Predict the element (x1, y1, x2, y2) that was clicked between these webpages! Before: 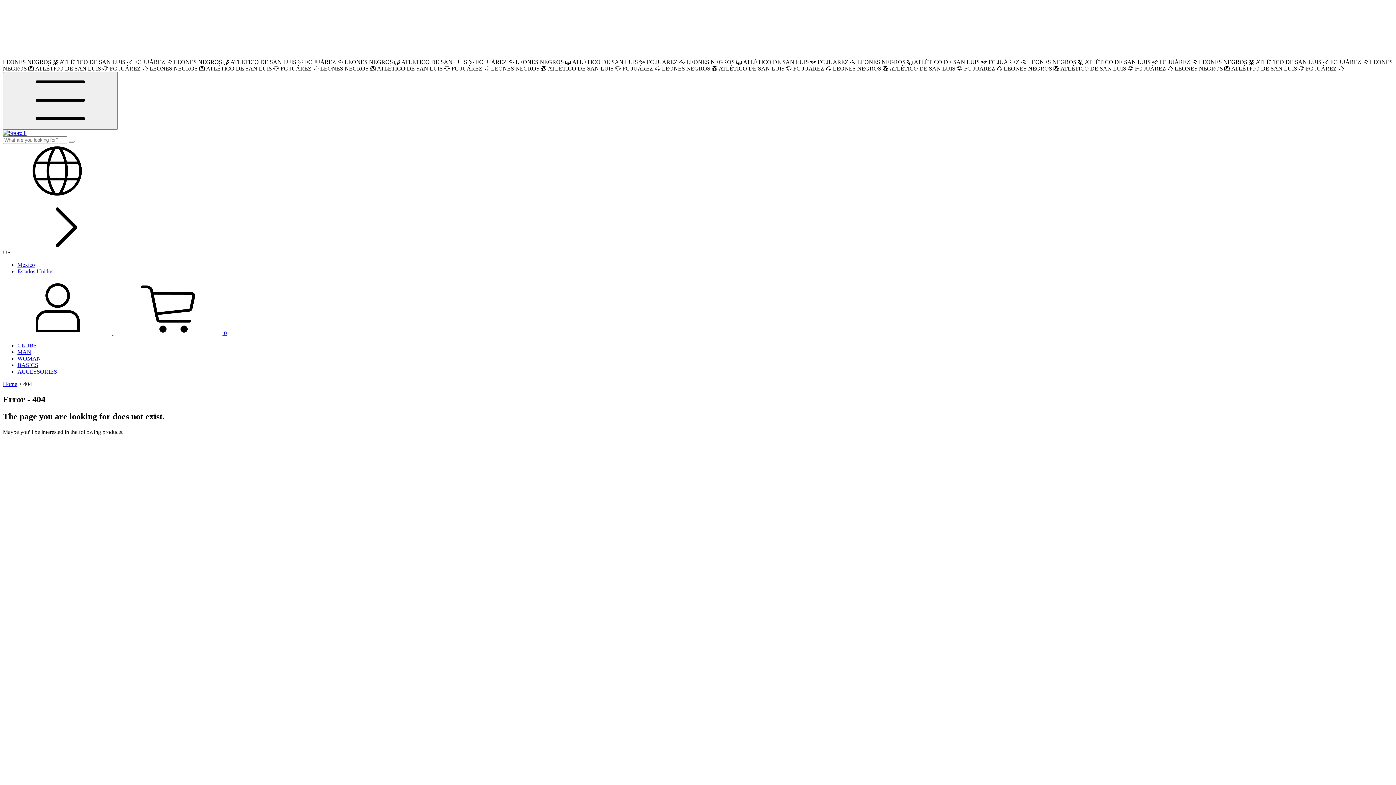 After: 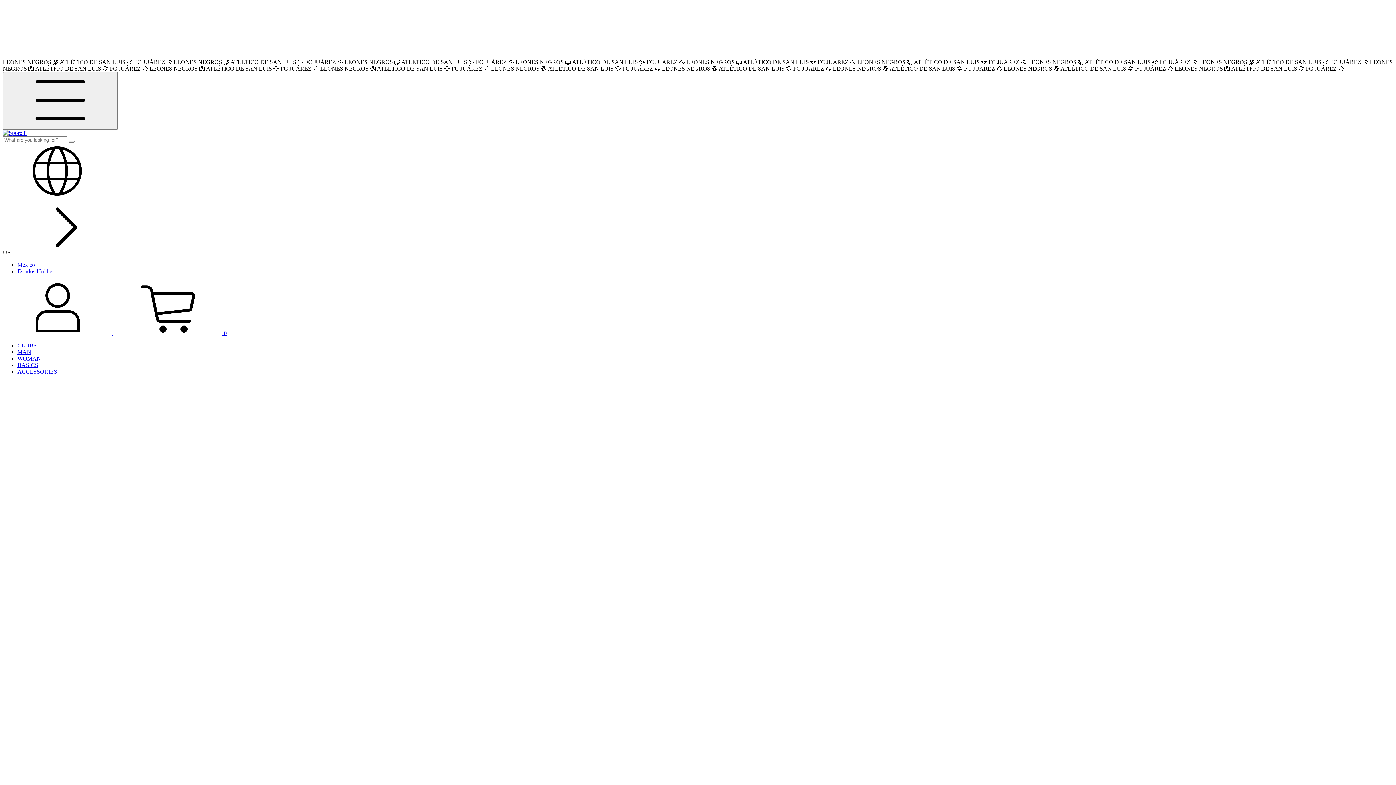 Action: label: Home bbox: (2, 381, 17, 387)